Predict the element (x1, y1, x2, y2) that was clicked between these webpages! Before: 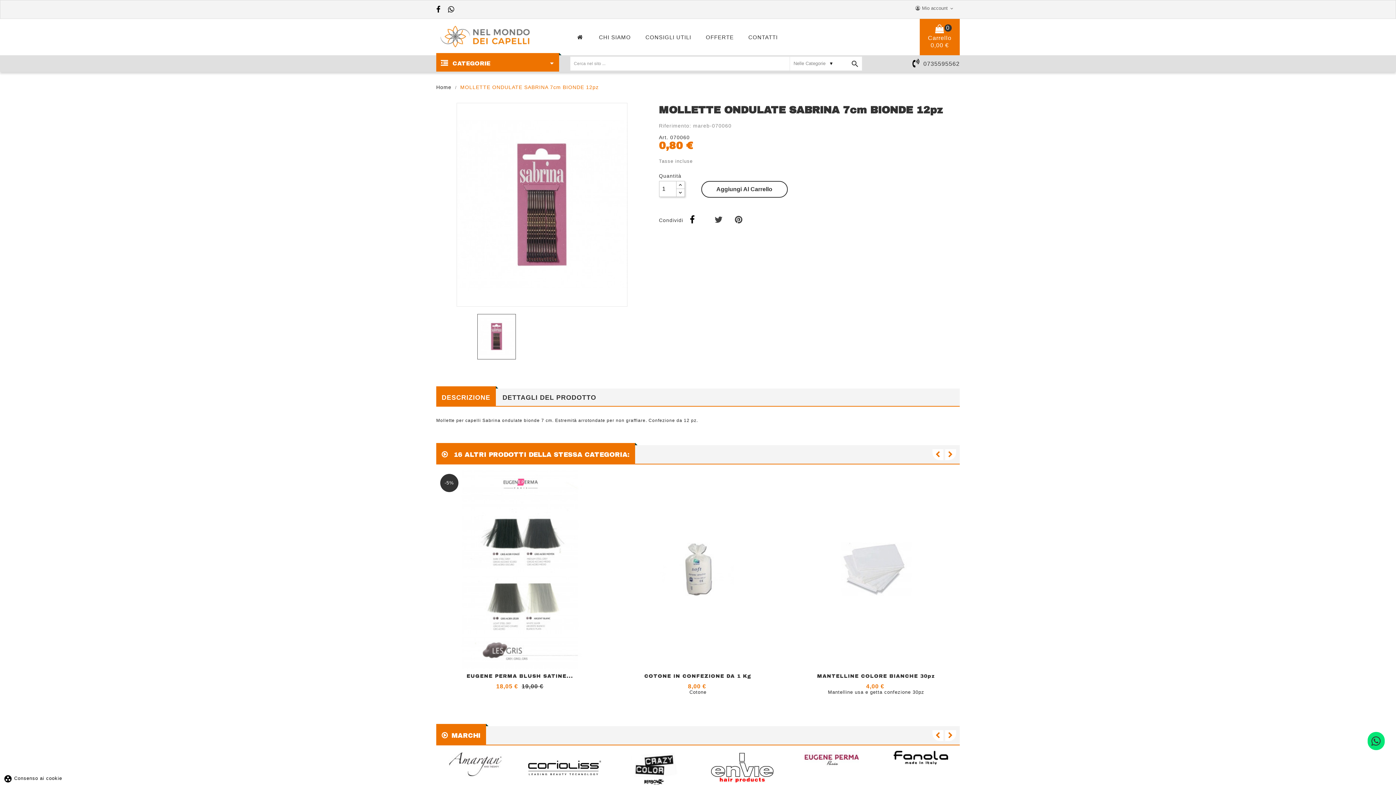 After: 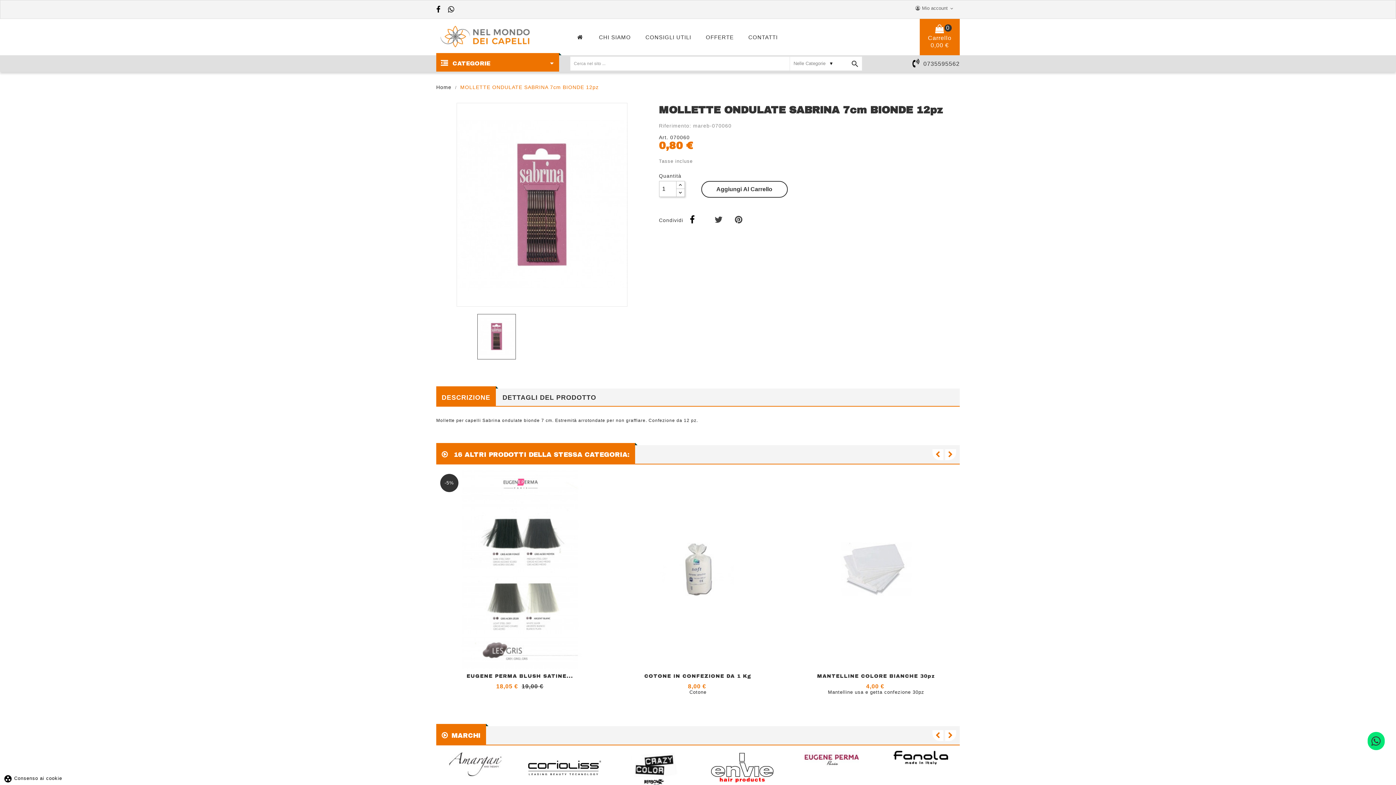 Action: bbox: (686, 215, 706, 224)